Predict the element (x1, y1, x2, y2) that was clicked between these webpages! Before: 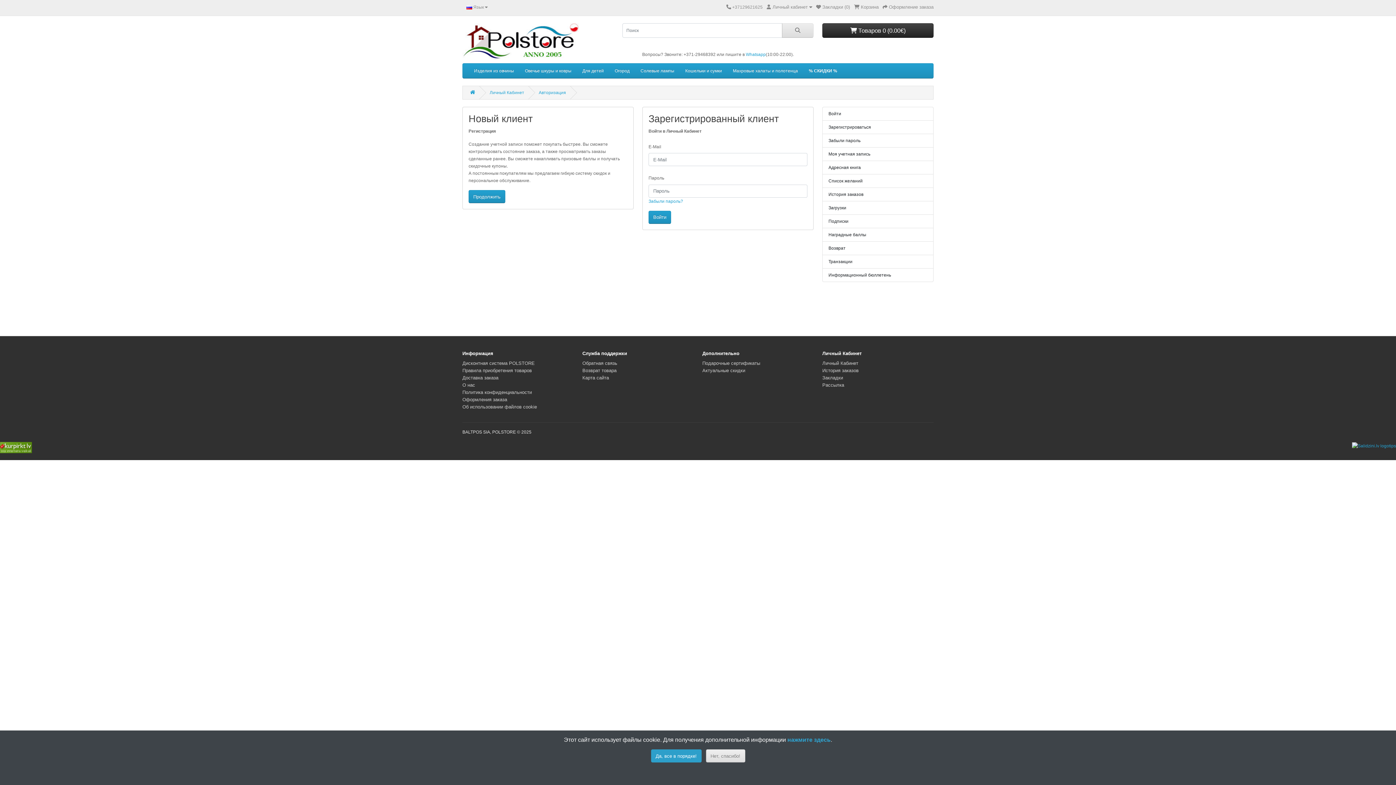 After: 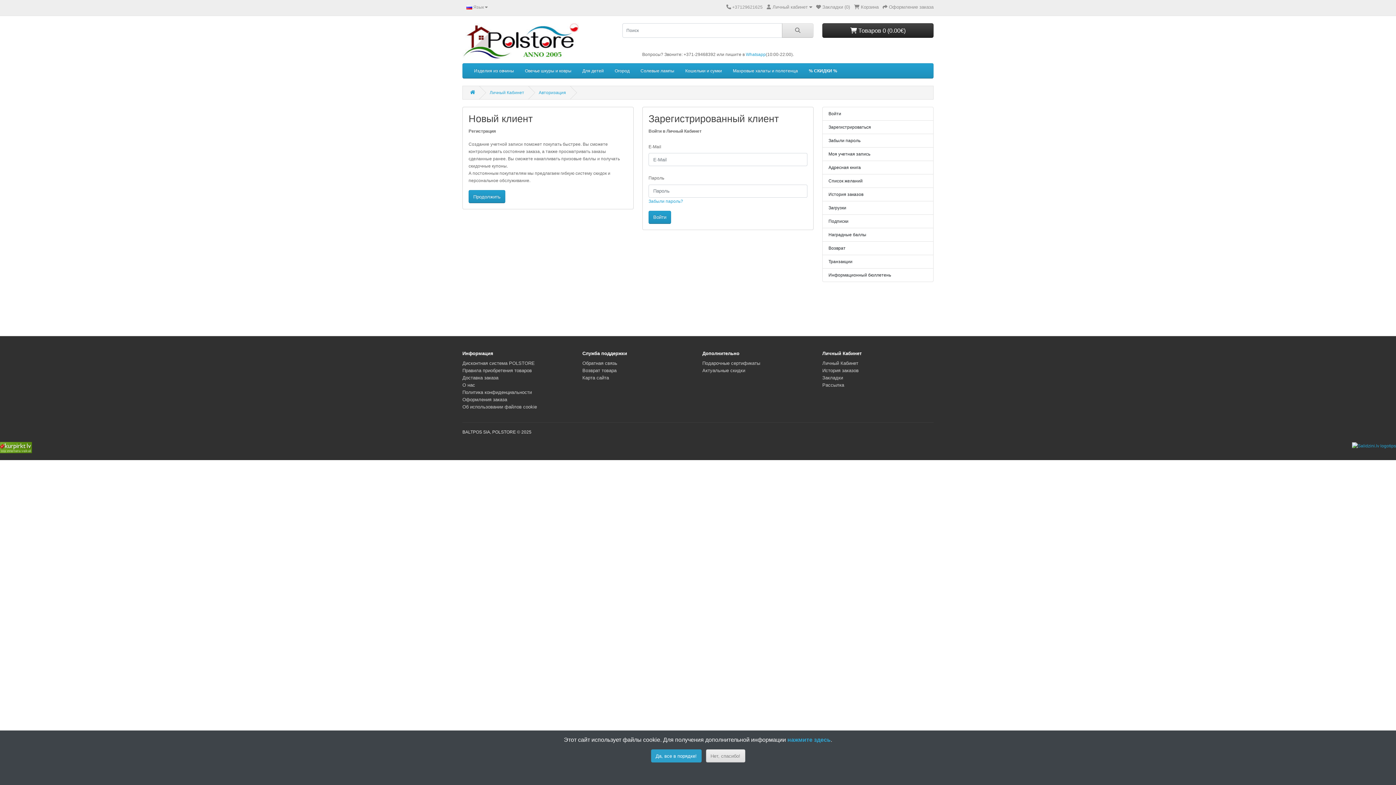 Action: label: Авторизация bbox: (538, 90, 566, 95)